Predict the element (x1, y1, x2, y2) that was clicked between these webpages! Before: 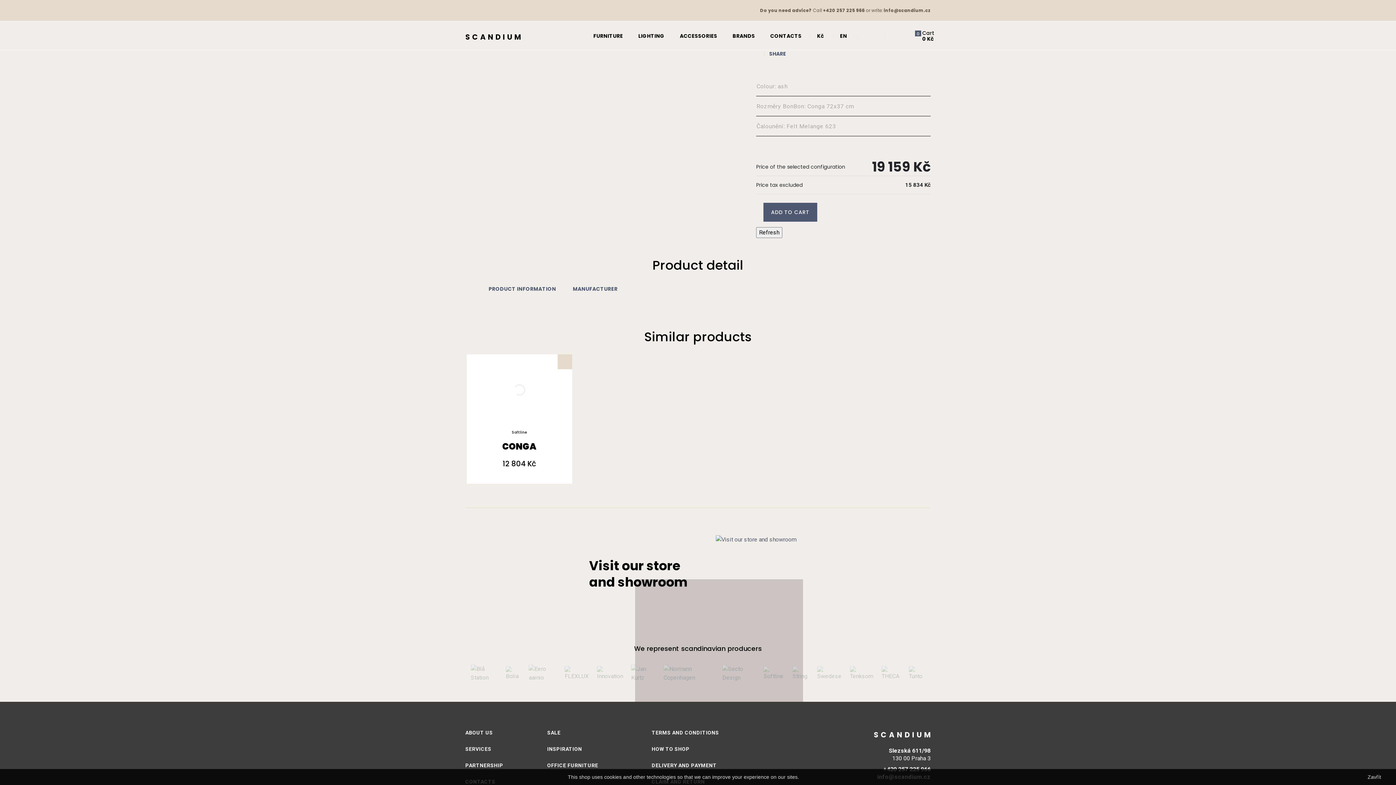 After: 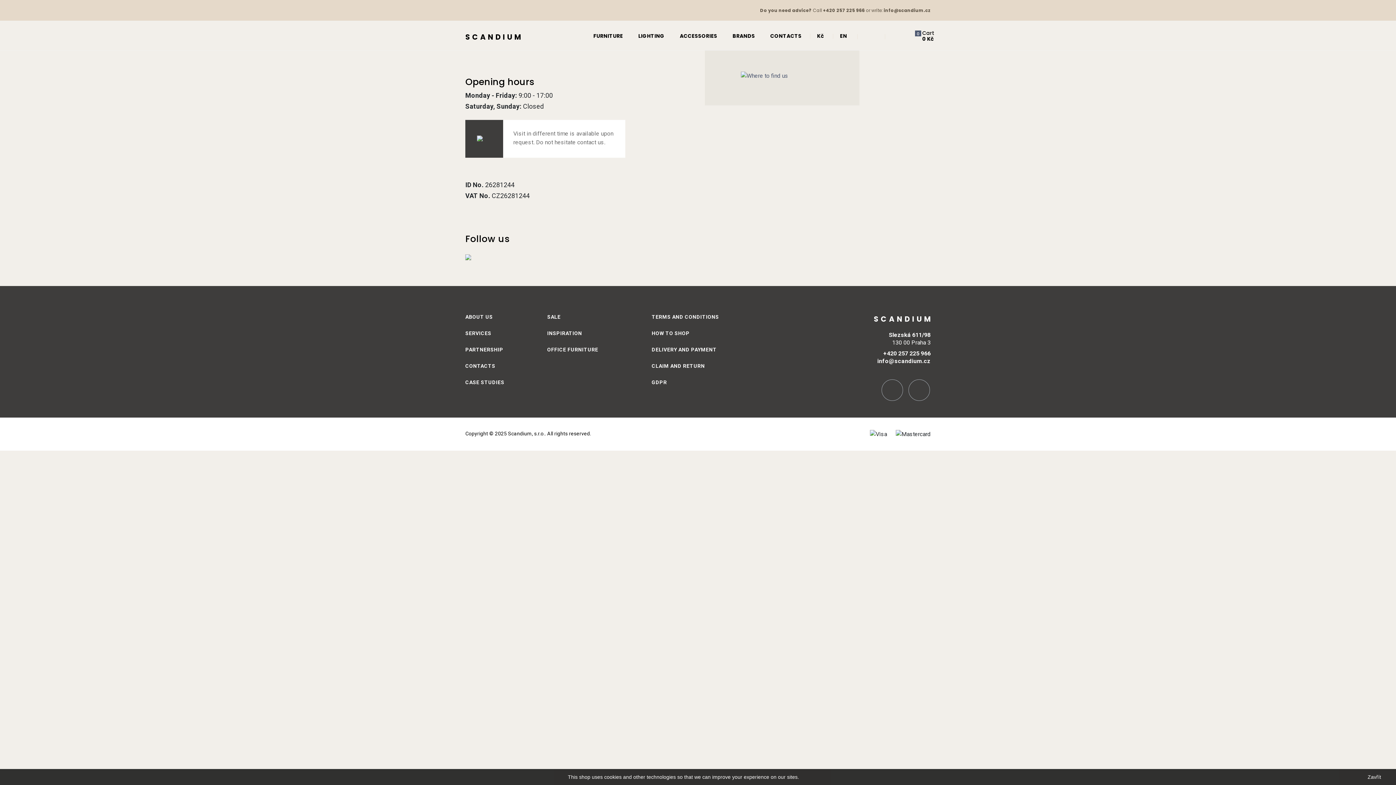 Action: label: CONTACTS bbox: (762, 22, 809, 50)